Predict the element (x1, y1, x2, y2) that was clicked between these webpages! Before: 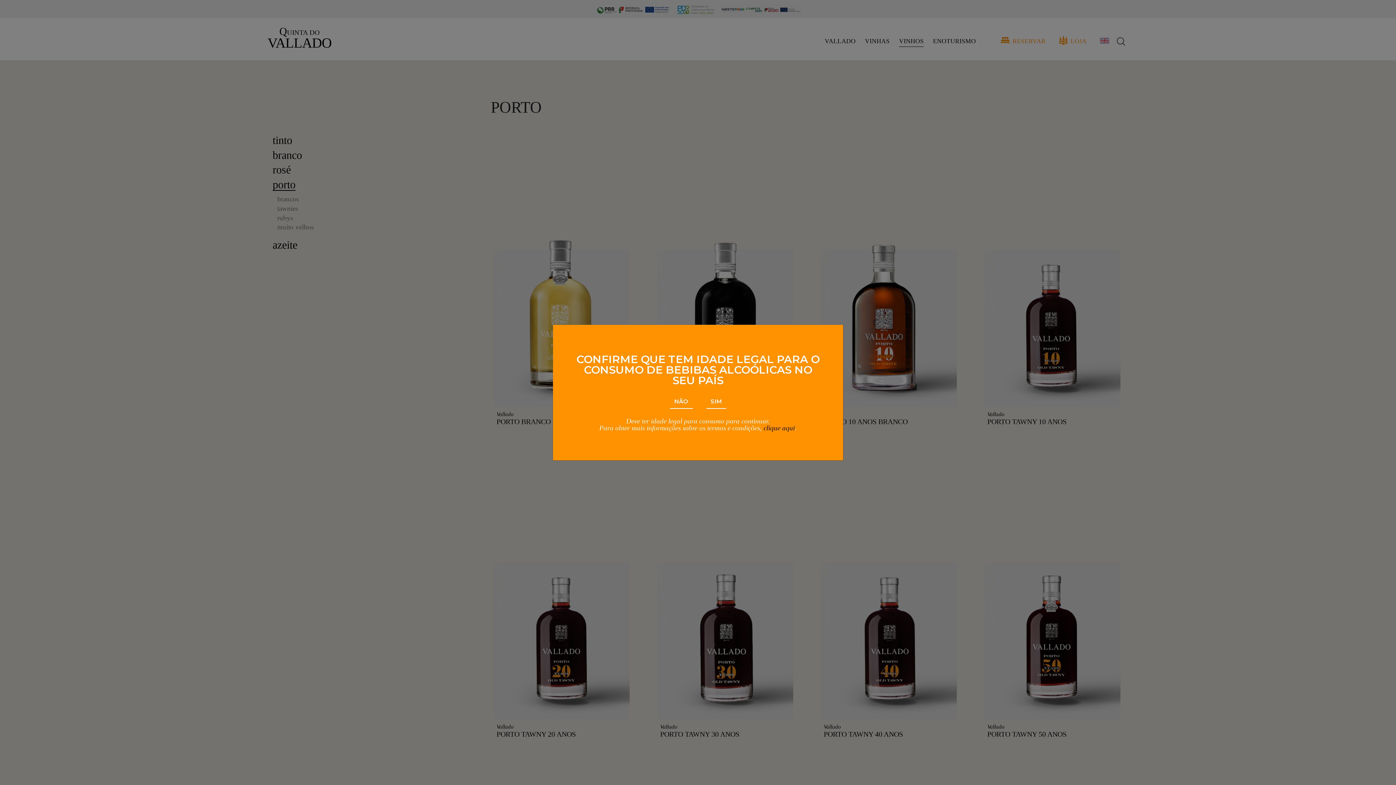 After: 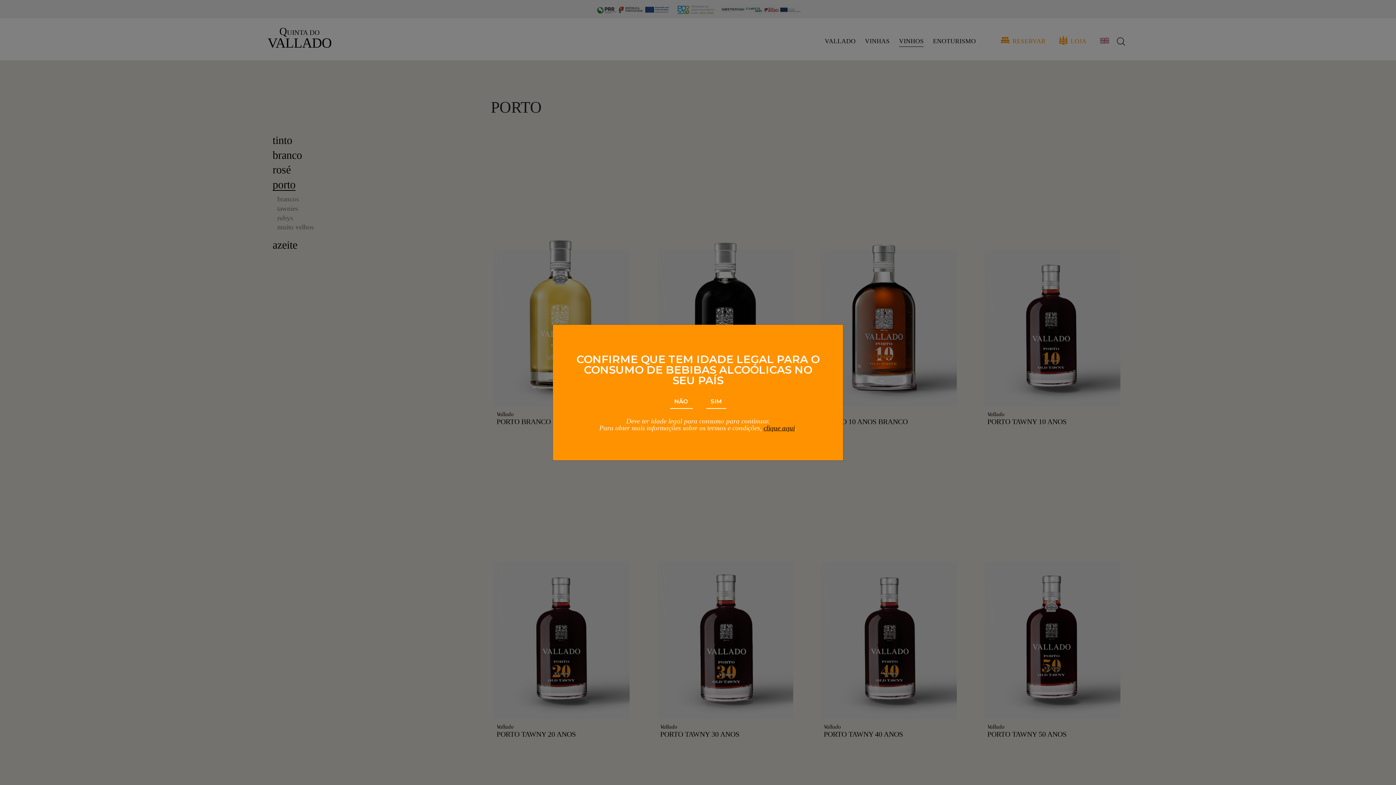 Action: bbox: (763, 424, 795, 431) label: clique aqui